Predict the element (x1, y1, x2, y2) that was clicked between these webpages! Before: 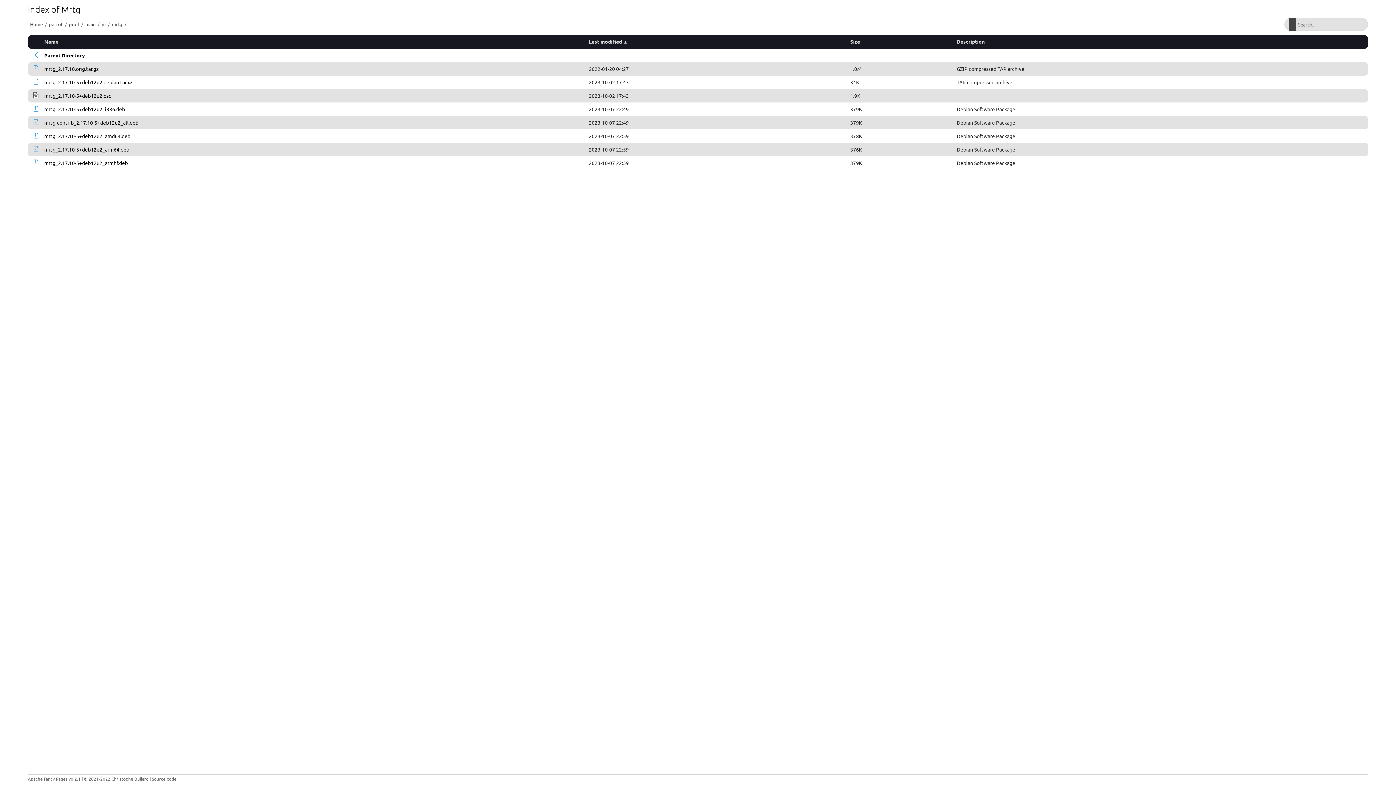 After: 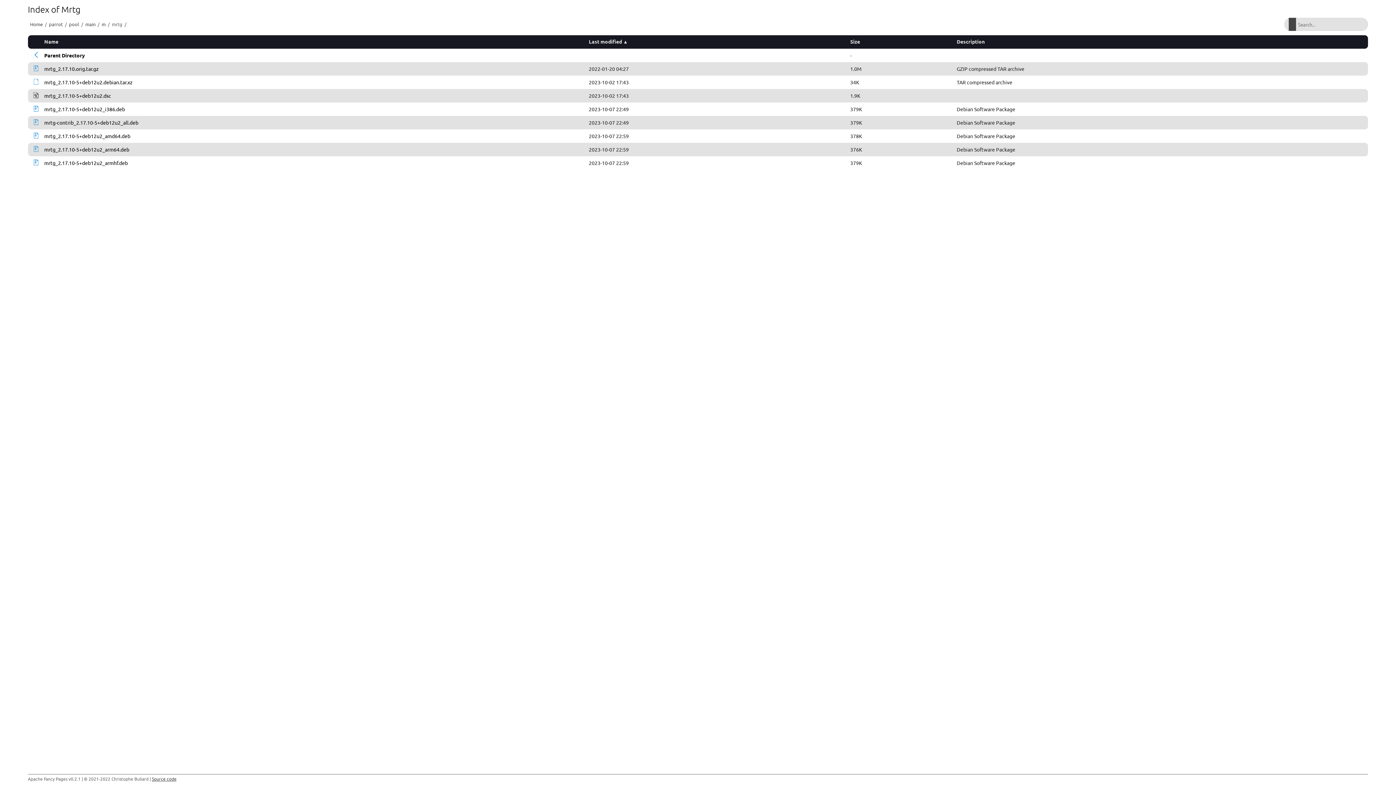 Action: bbox: (151, 776, 176, 782) label: Source code